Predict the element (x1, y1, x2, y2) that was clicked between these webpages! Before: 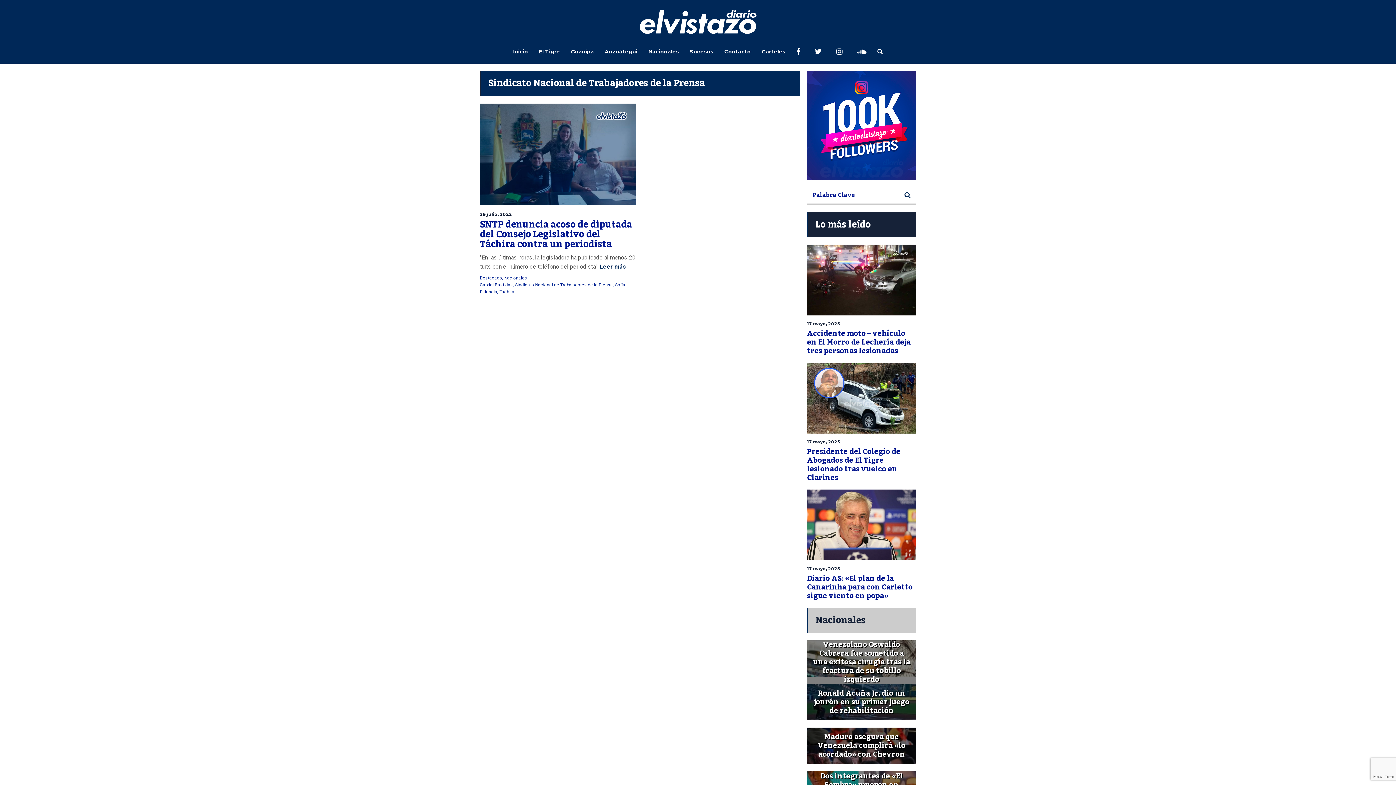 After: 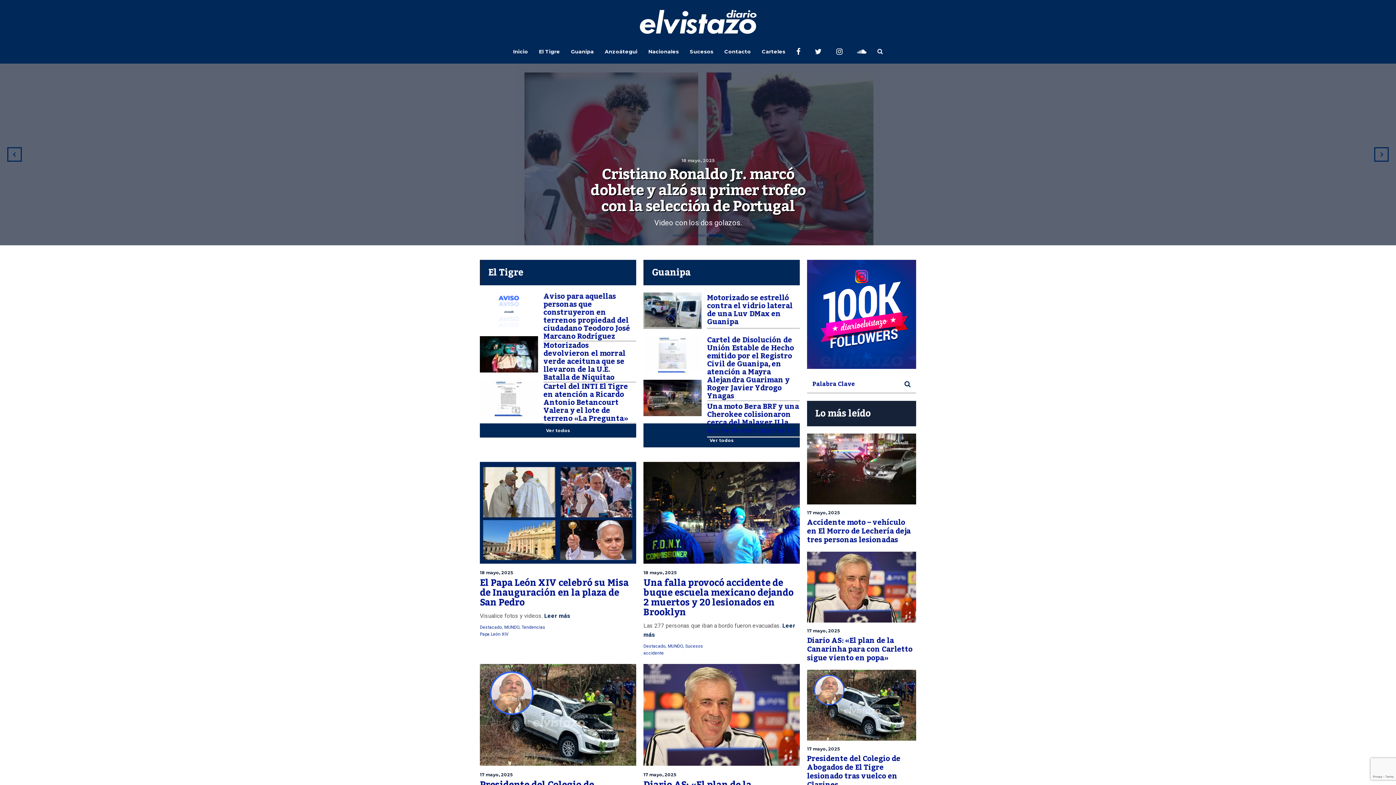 Action: label: Inicio bbox: (513, 11, 528, 91)